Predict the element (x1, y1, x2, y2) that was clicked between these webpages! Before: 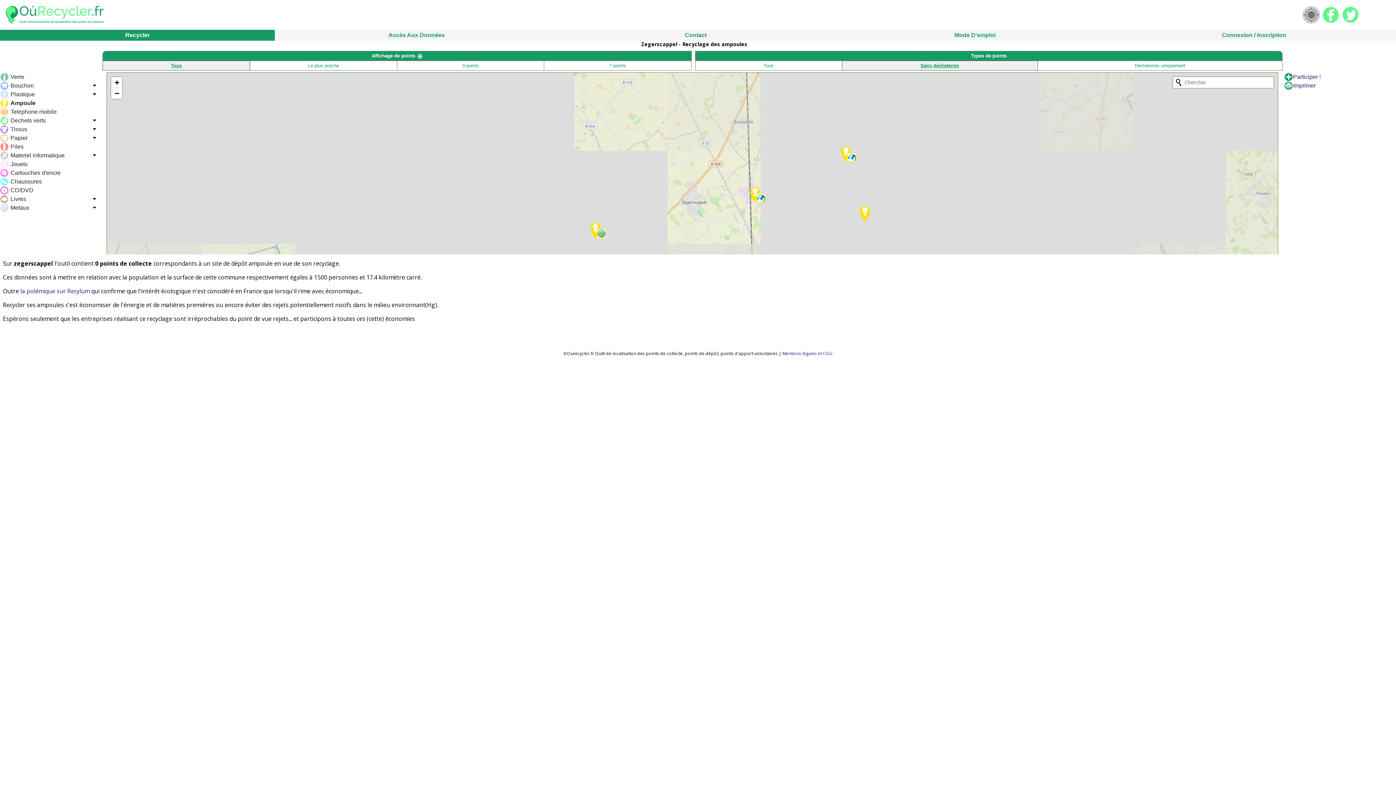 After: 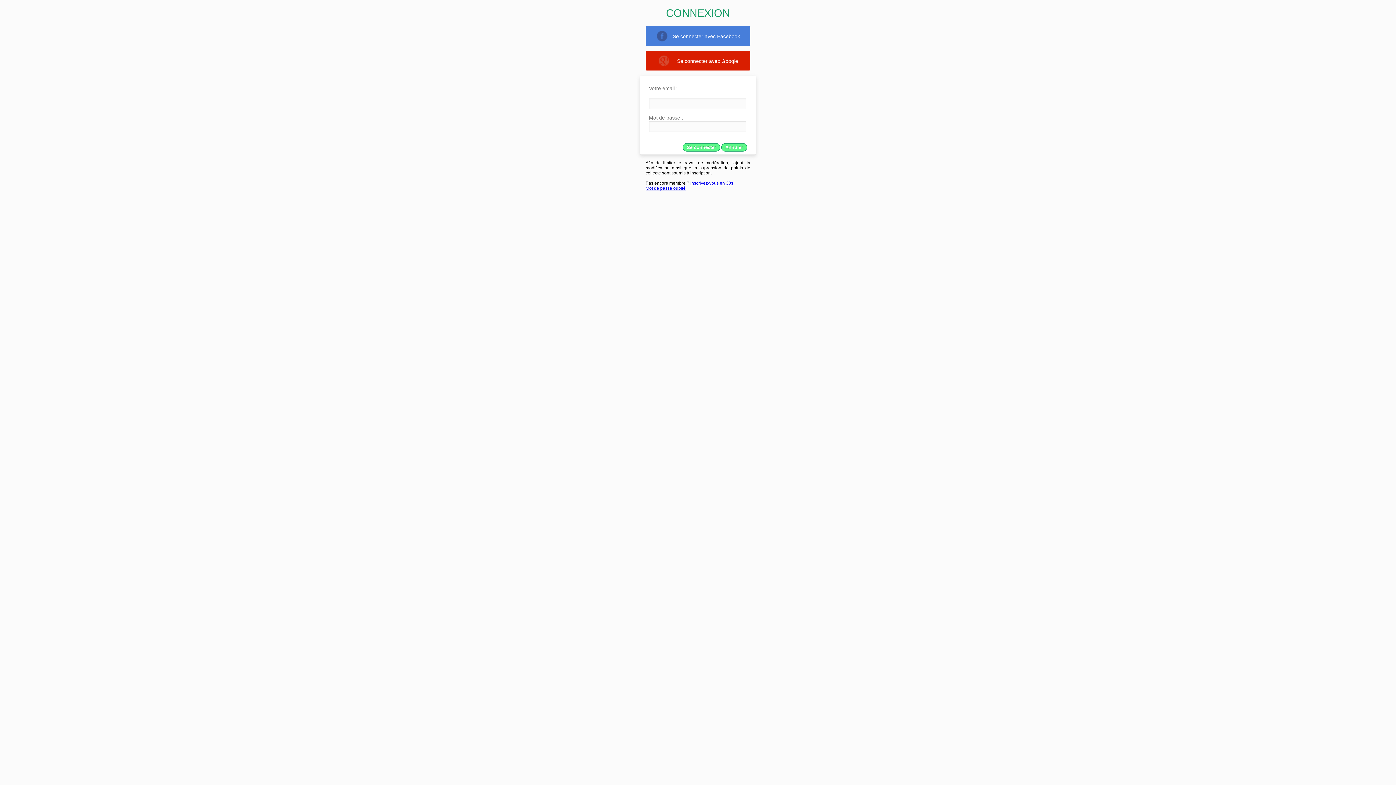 Action: label: Connexion / Inscription bbox: (1117, 29, 1392, 40)